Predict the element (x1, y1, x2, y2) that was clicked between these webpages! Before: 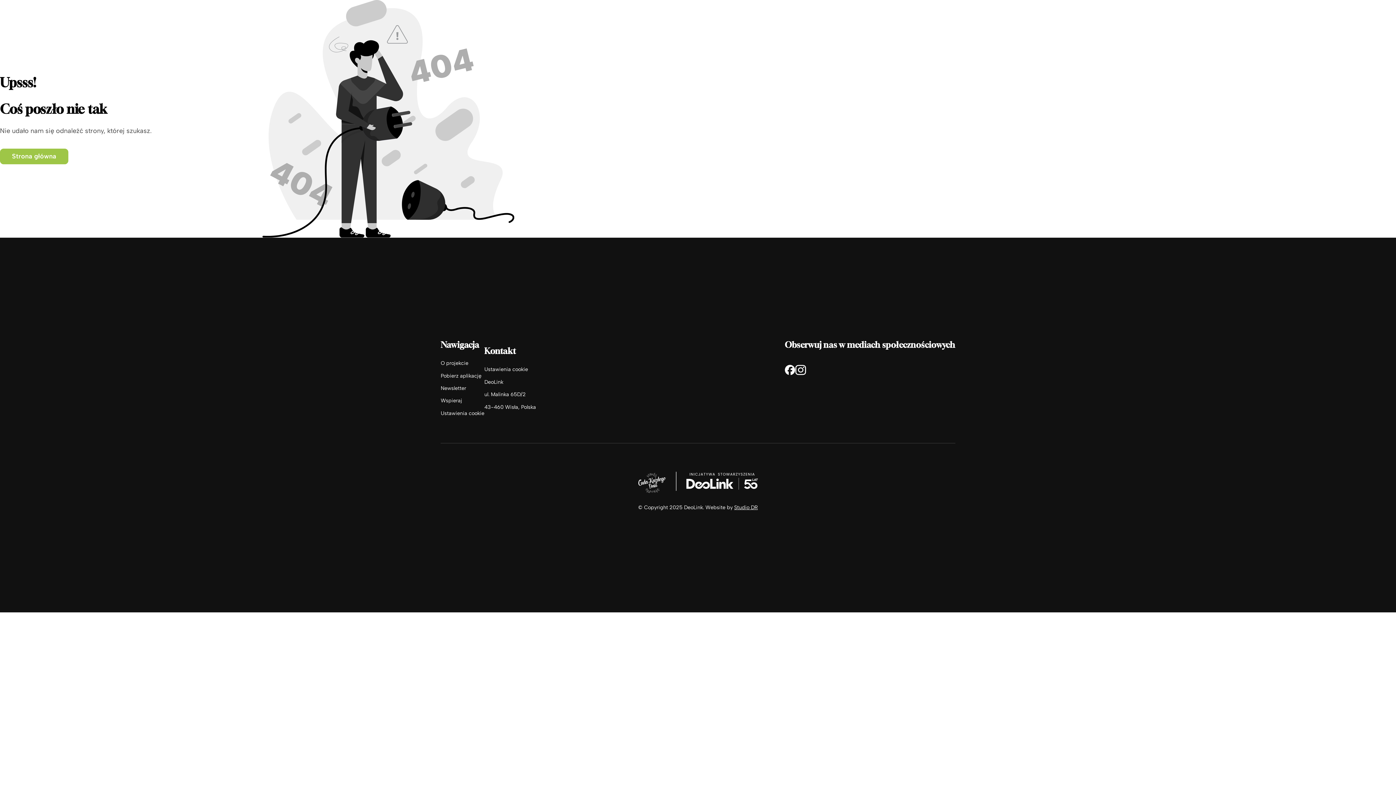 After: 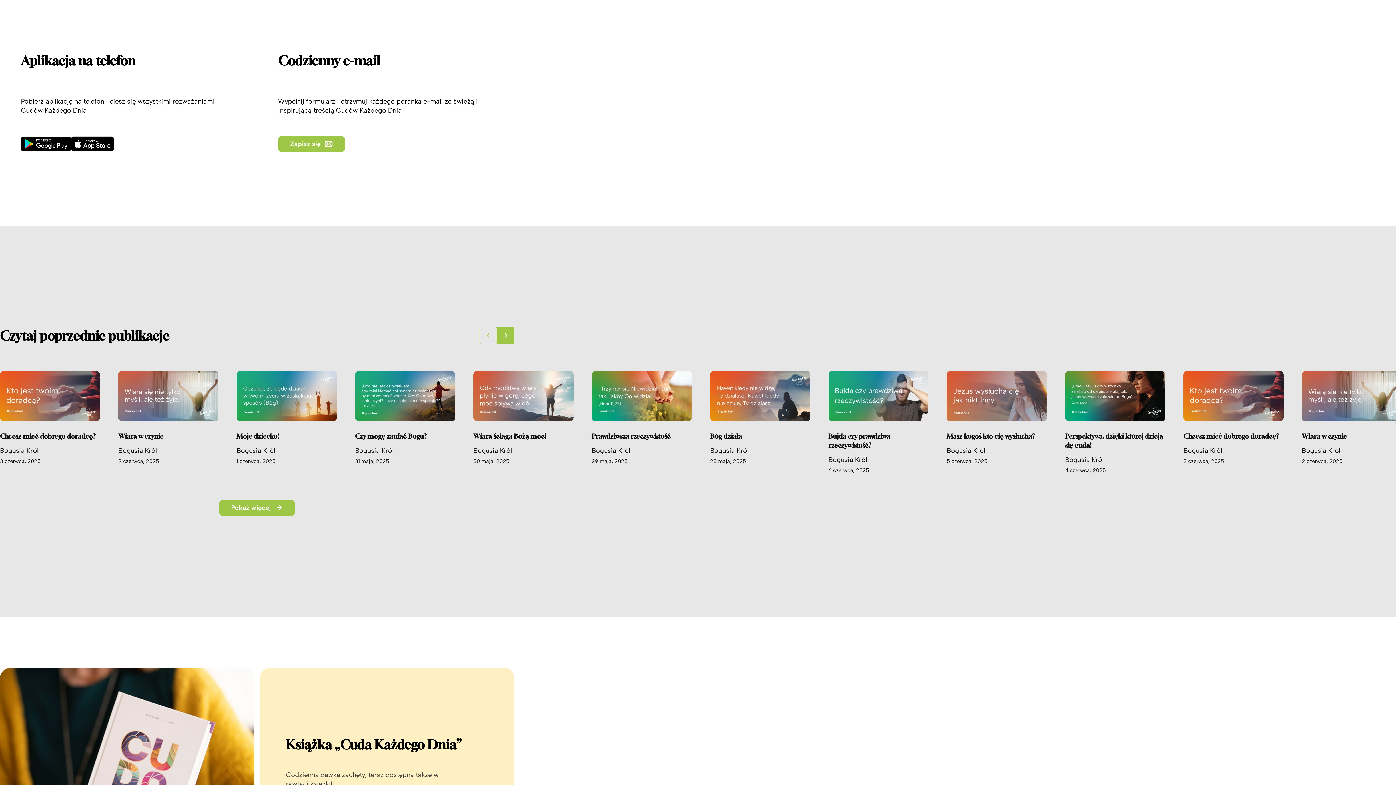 Action: label: Pobierz aplikację bbox: (440, 372, 484, 379)